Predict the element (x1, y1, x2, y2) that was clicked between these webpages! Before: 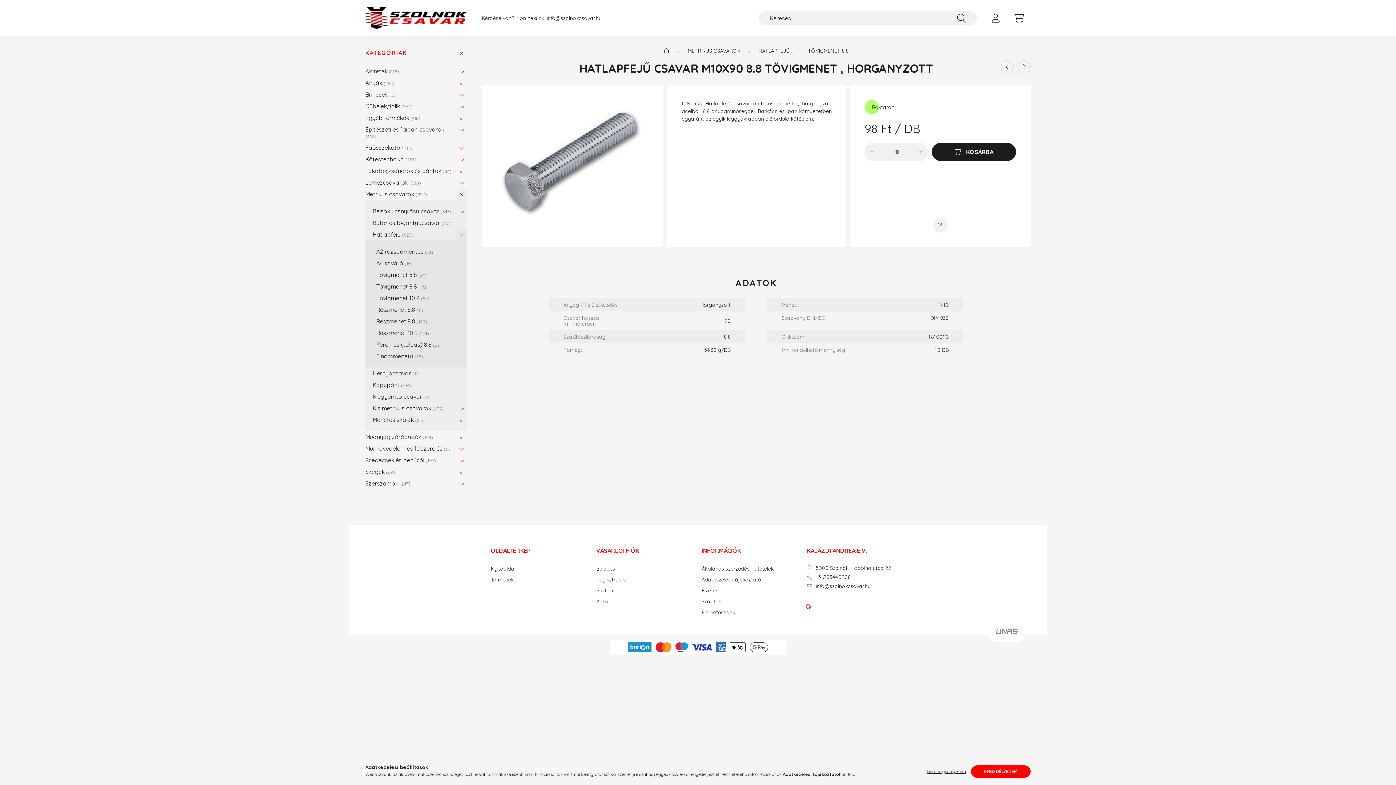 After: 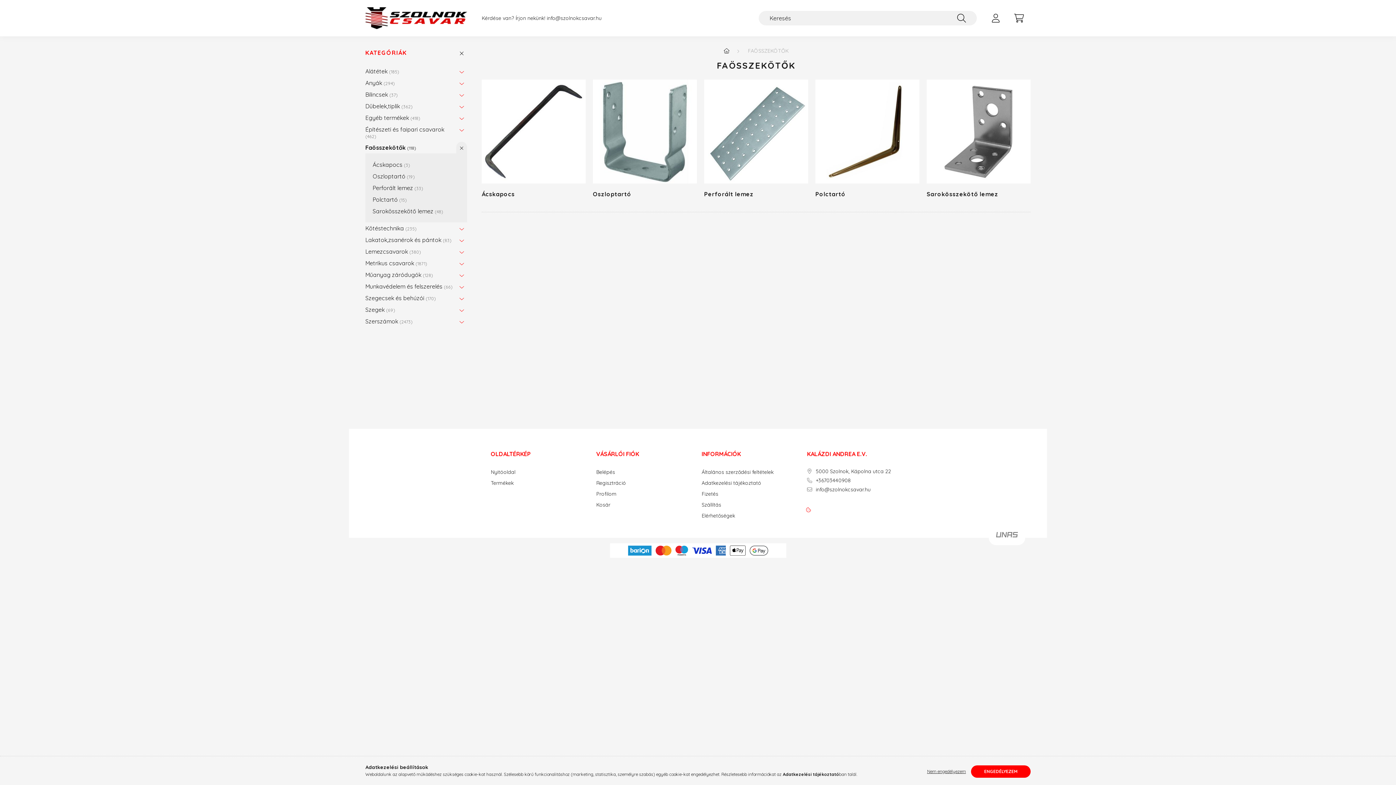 Action: label: Faösszekötők 118 bbox: (365, 141, 452, 153)